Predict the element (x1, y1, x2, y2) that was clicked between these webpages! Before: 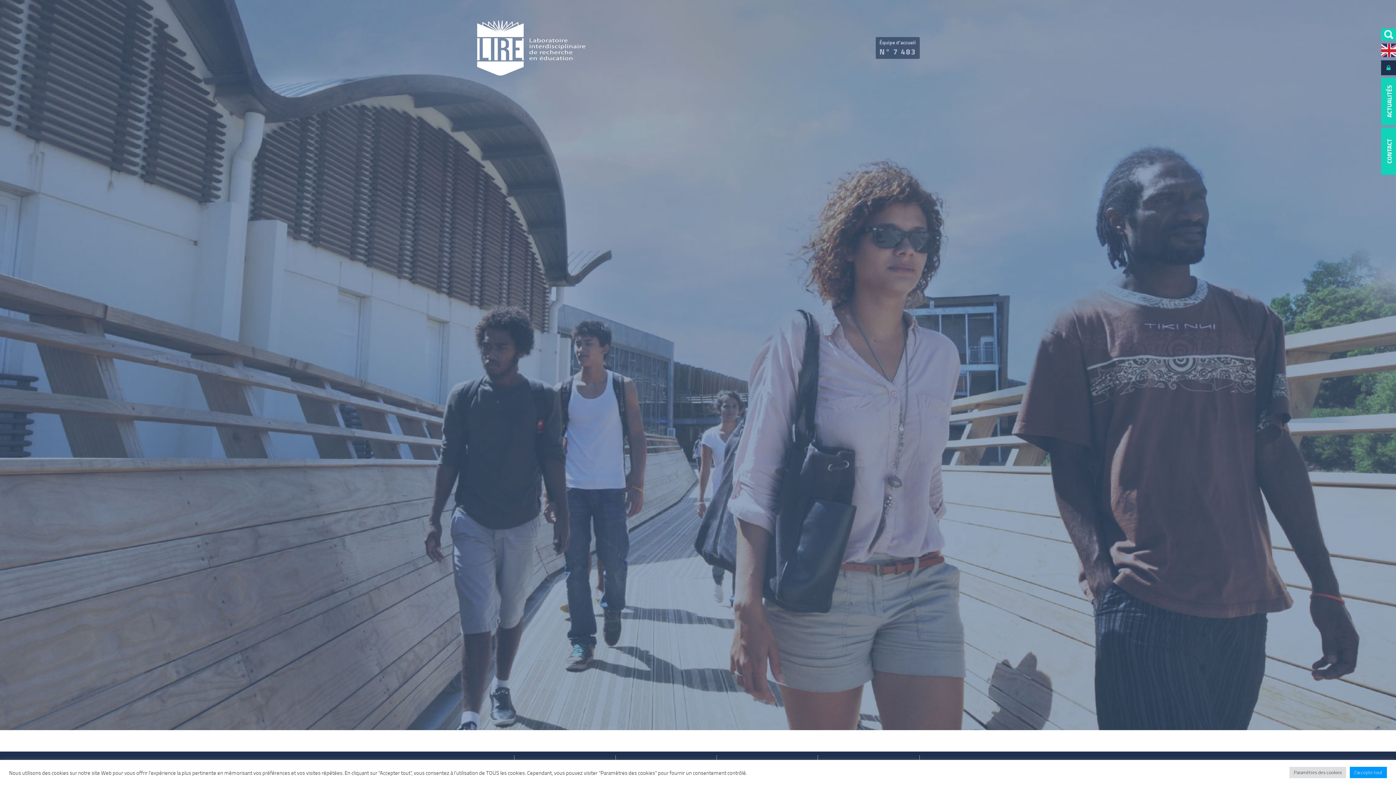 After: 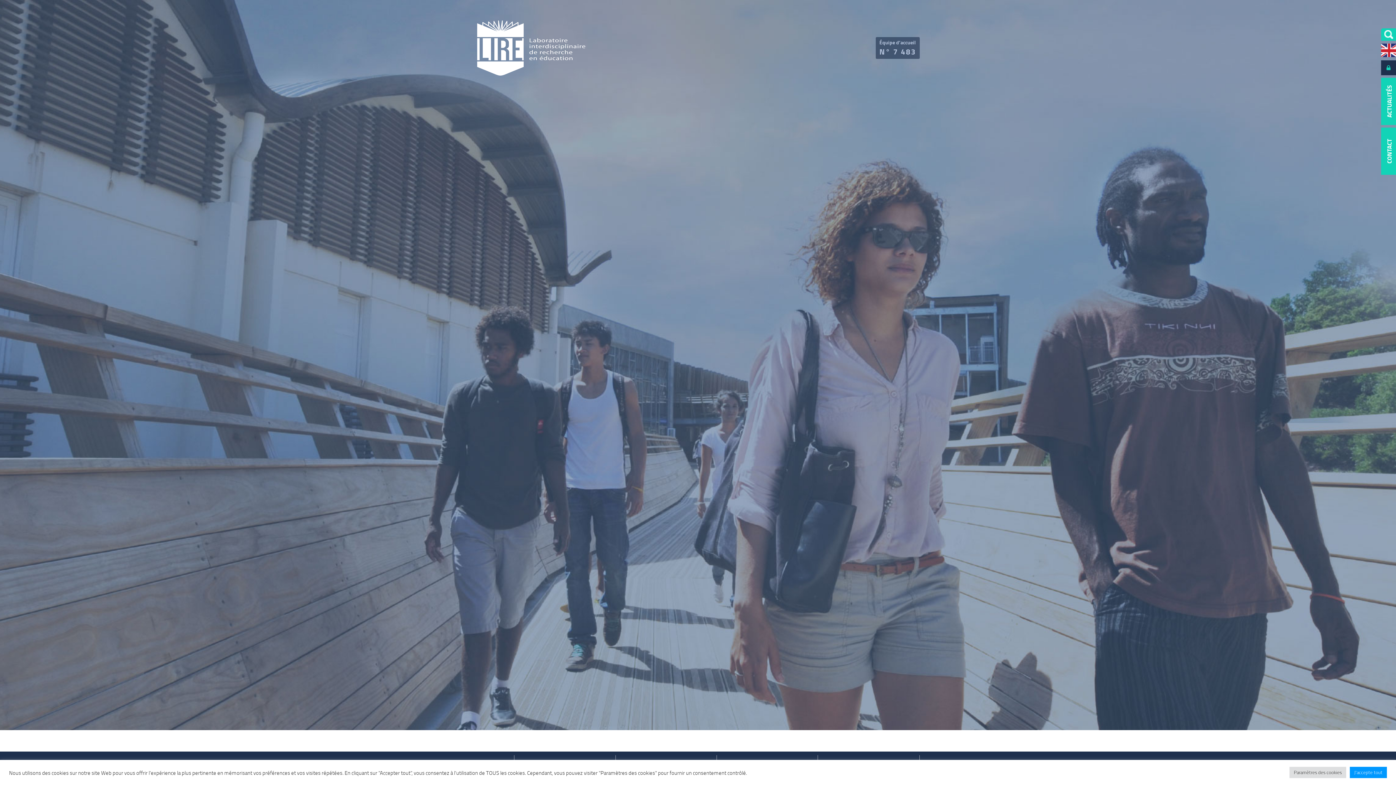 Action: bbox: (476, 20, 585, 76)